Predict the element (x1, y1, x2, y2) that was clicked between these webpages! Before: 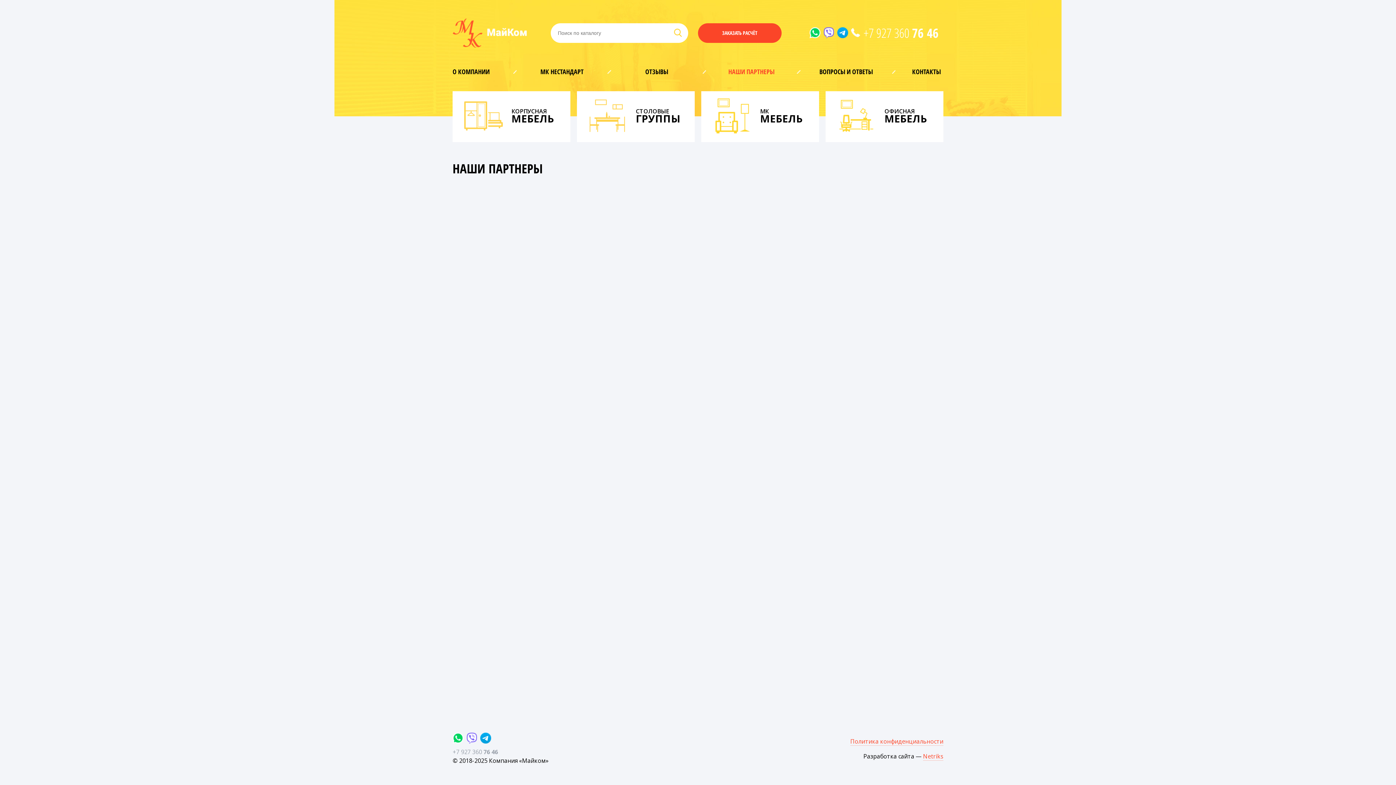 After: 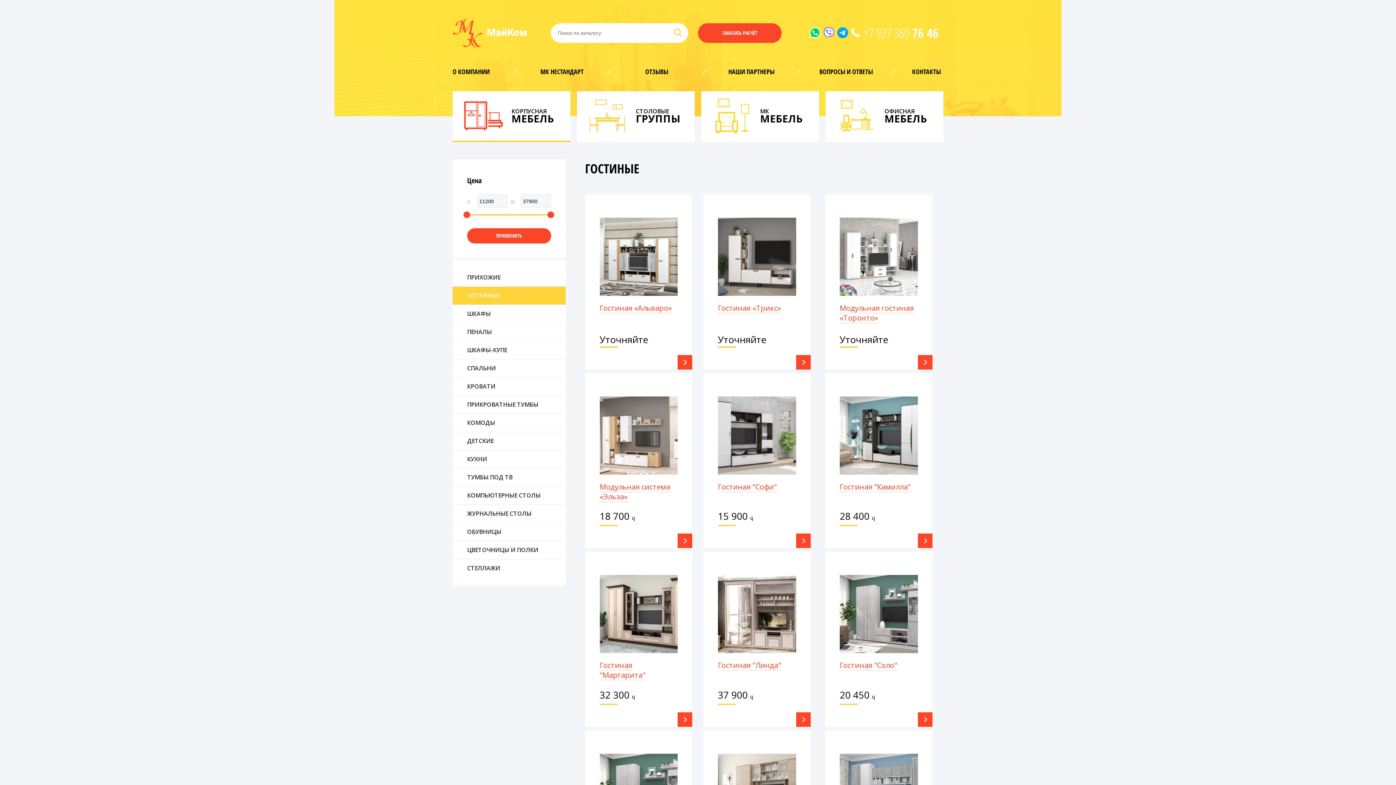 Action: bbox: (452, 91, 570, 142) label: КОРПУСНАЯ
МЕБЕЛЬ